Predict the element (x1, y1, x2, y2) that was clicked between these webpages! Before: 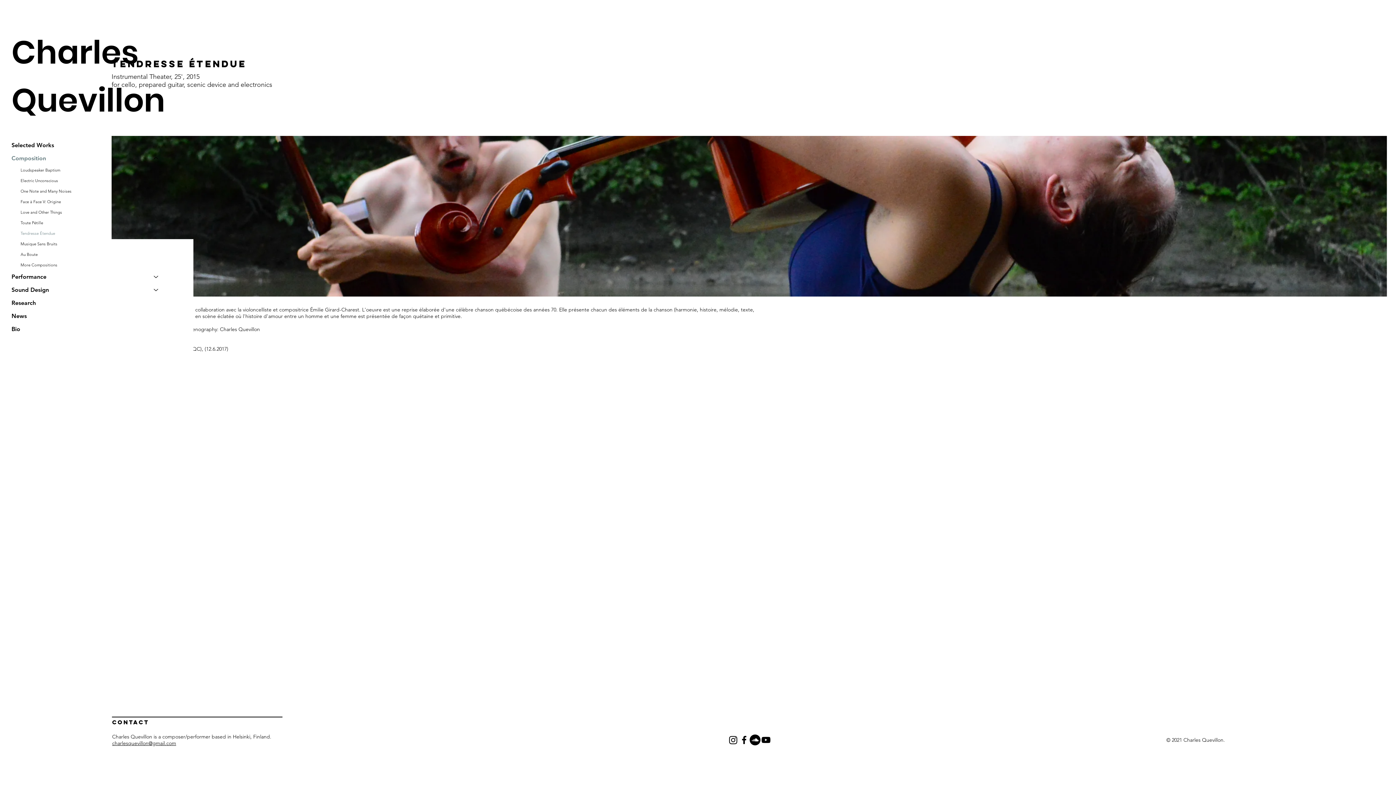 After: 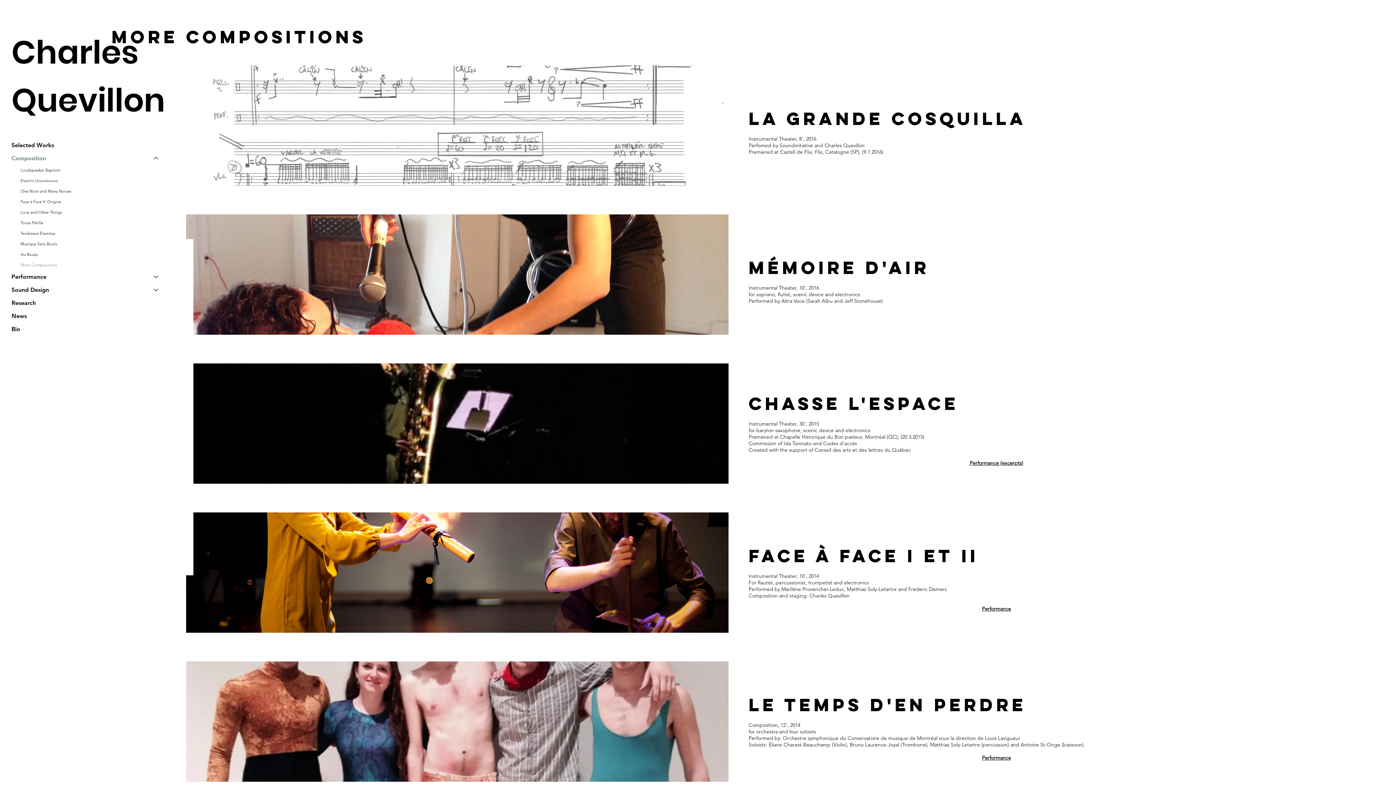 Action: label: More Compositions bbox: (11, 259, 165, 270)